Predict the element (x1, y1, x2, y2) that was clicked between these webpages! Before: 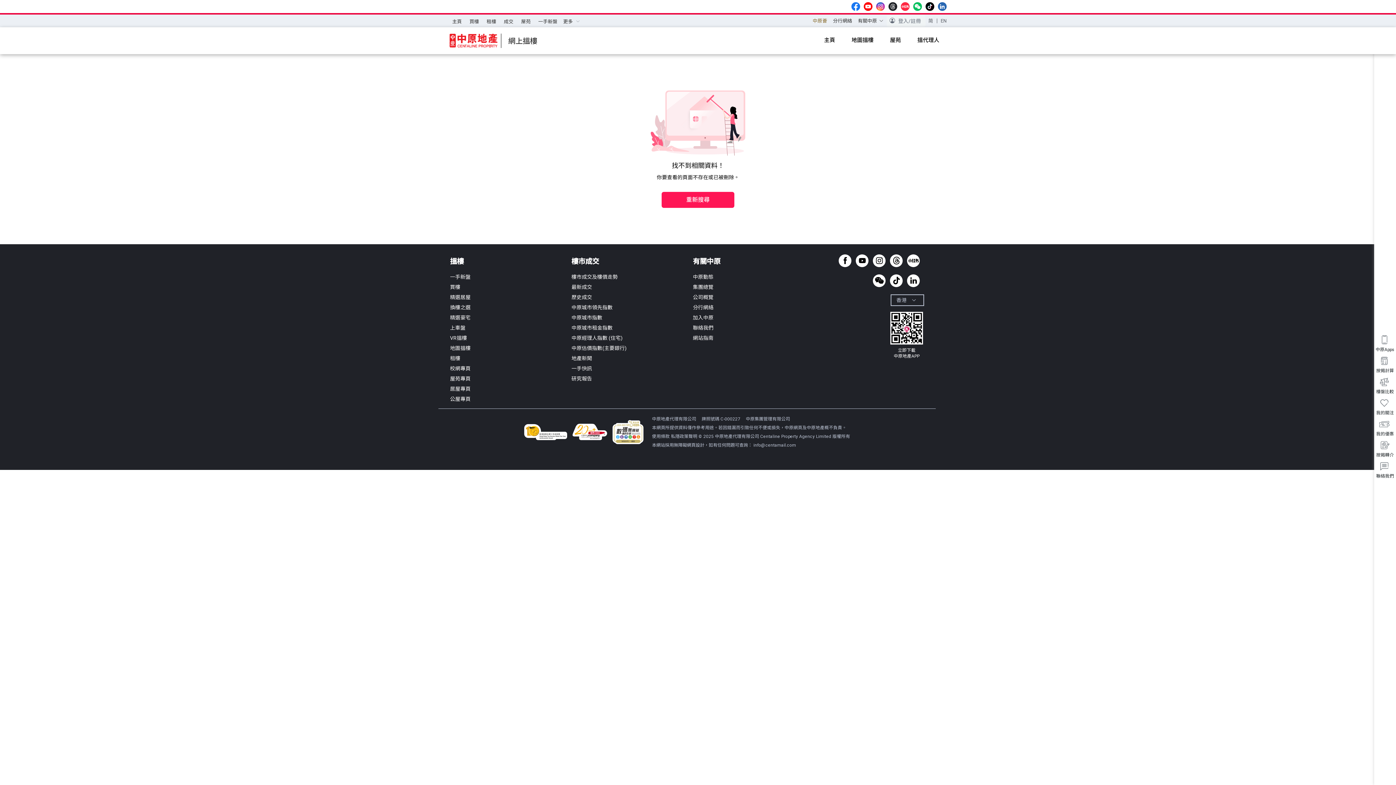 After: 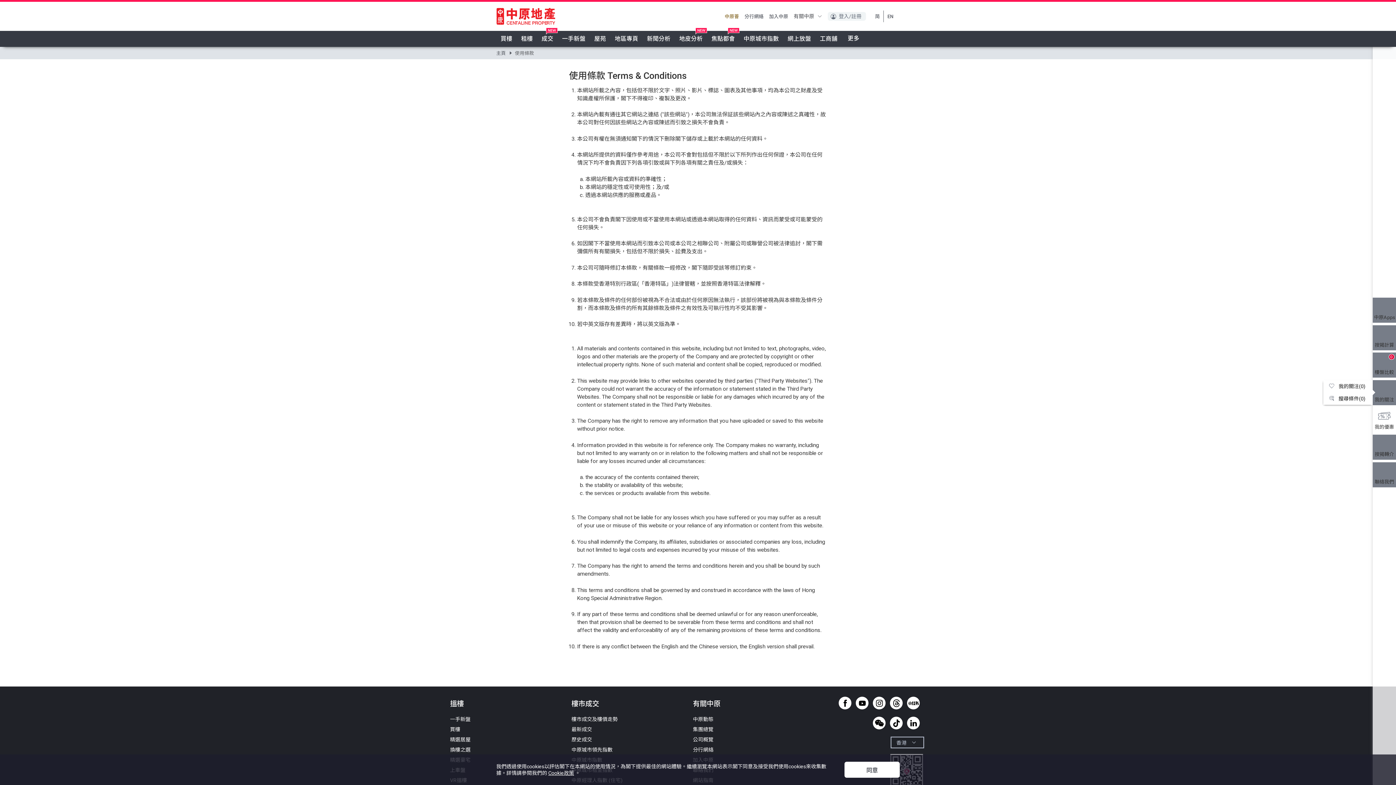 Action: bbox: (652, 434, 671, 439) label: 使用條款 